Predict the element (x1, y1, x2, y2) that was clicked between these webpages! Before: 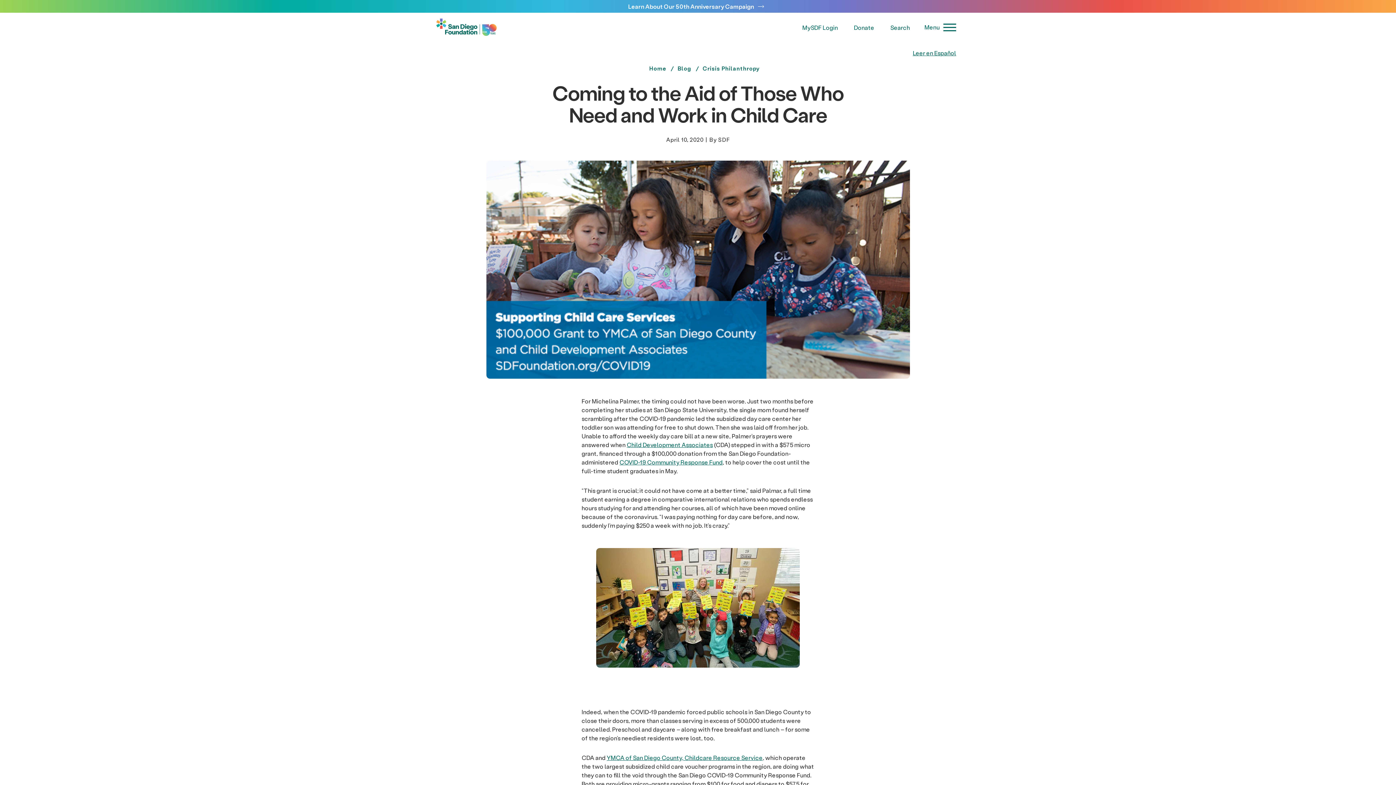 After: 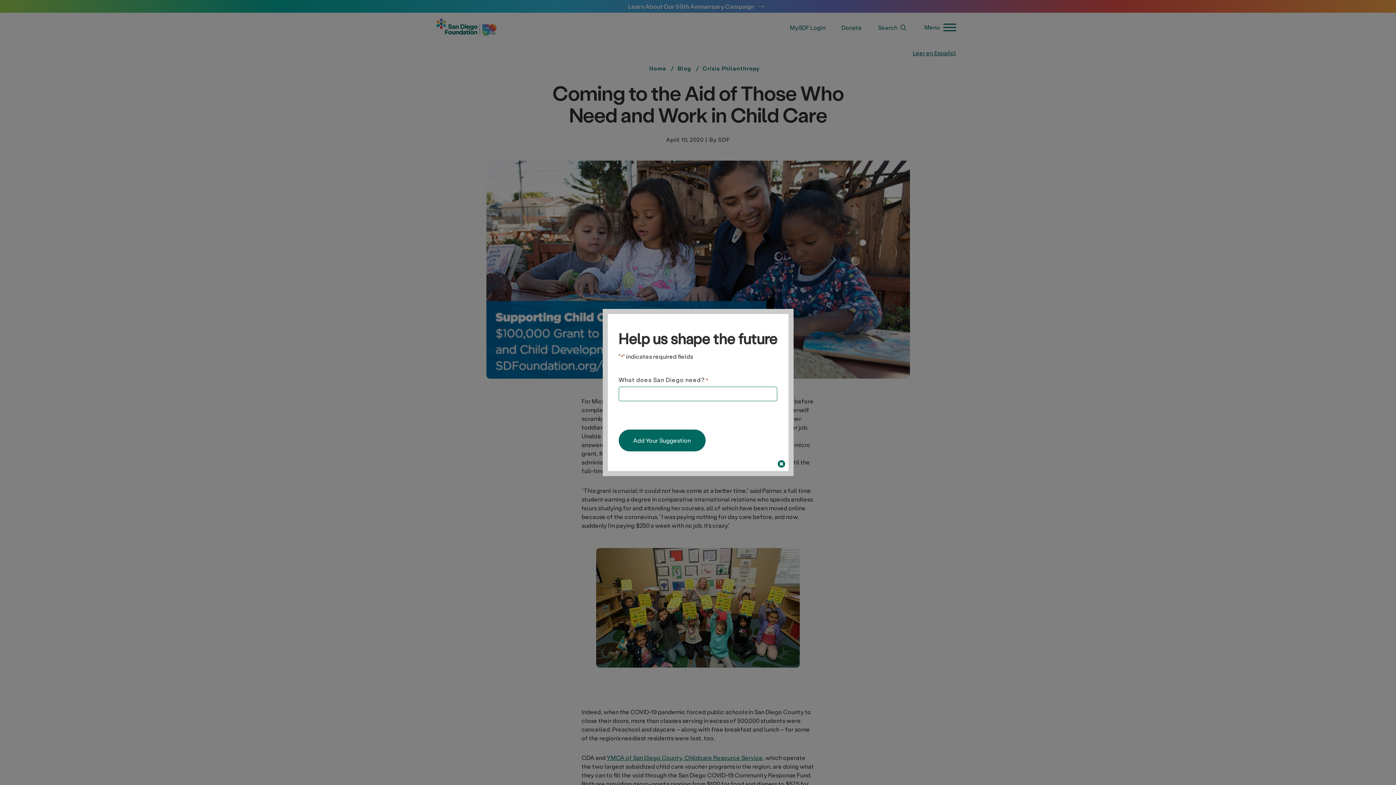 Action: bbox: (802, 23, 838, 31) label: MySDF Login